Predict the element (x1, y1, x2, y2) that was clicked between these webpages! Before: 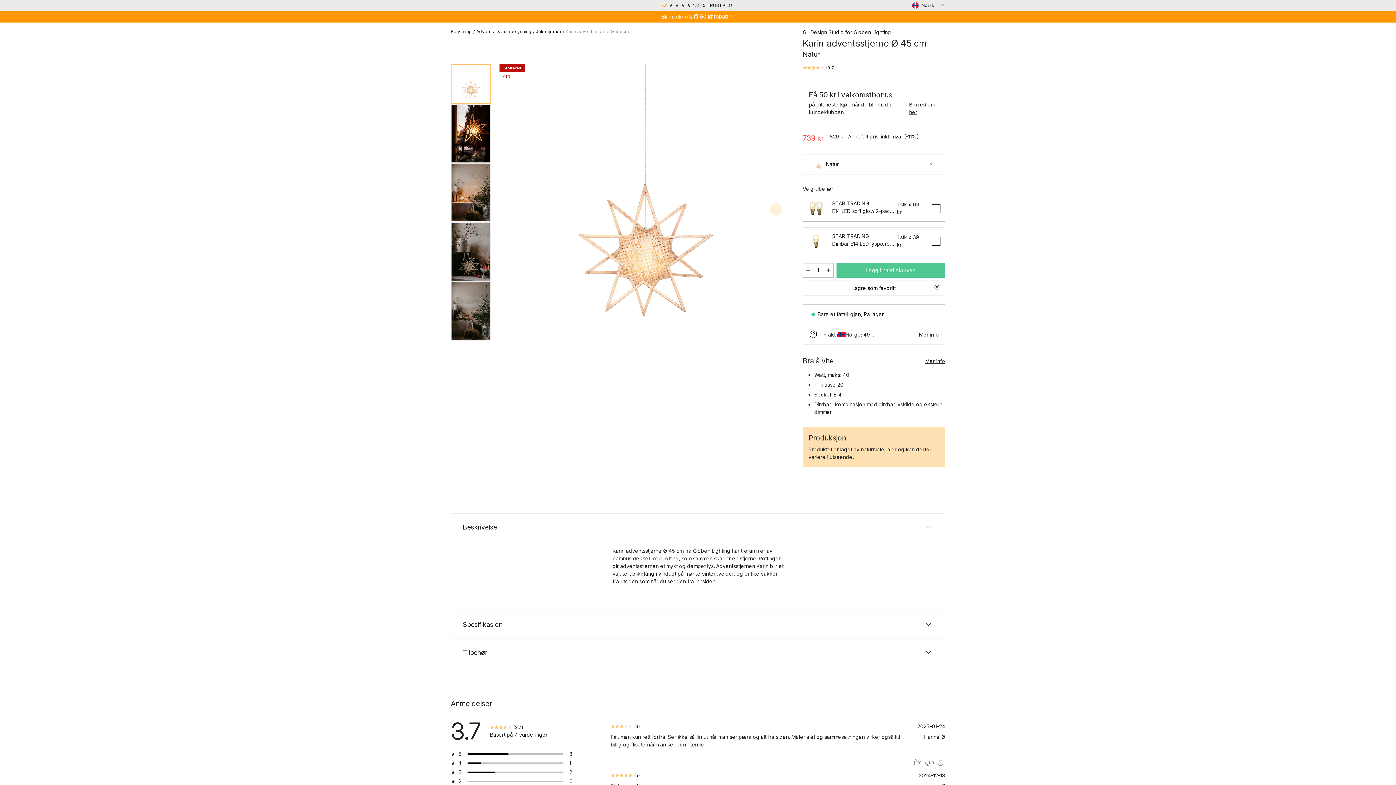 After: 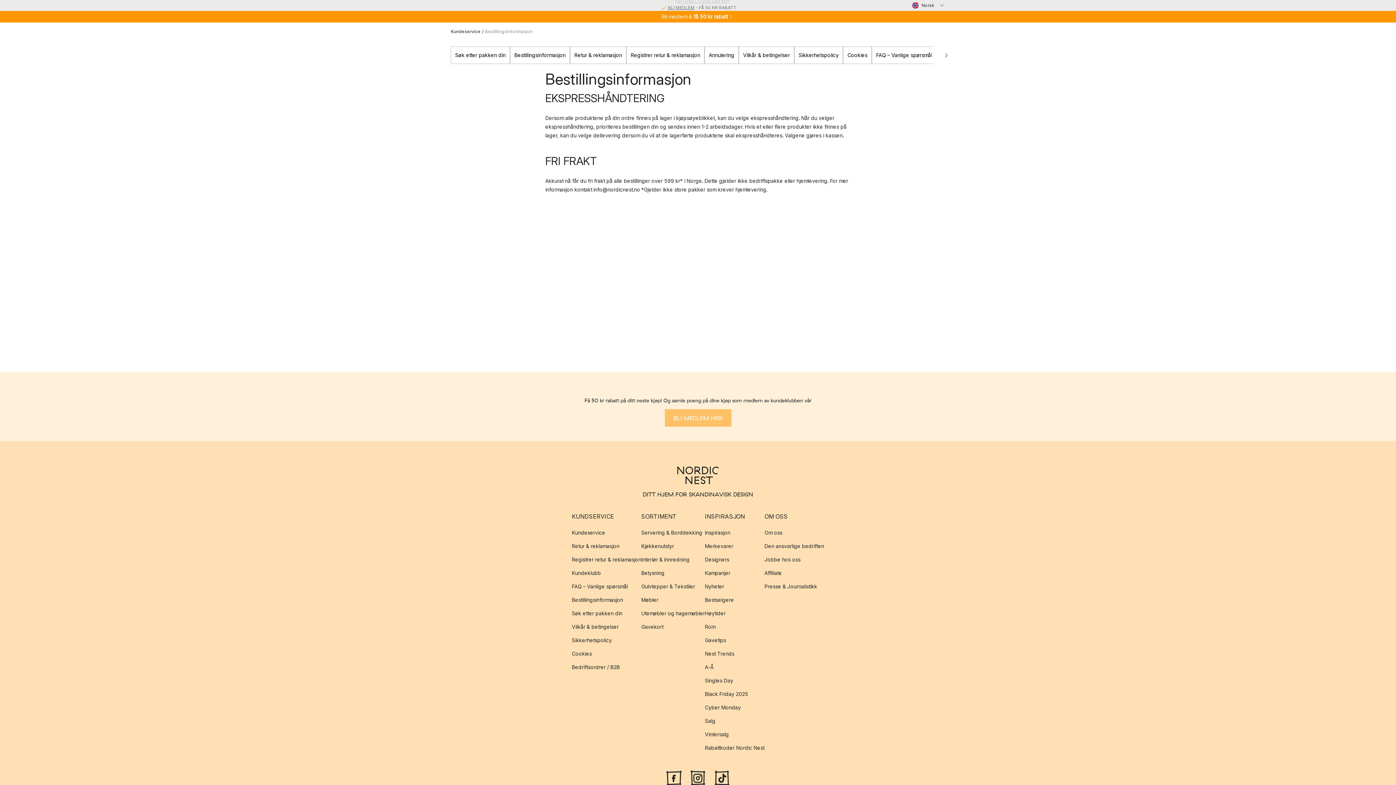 Action: bbox: (675, 8, 729, 13) label: FRI FRAKT OVER 599 KR*